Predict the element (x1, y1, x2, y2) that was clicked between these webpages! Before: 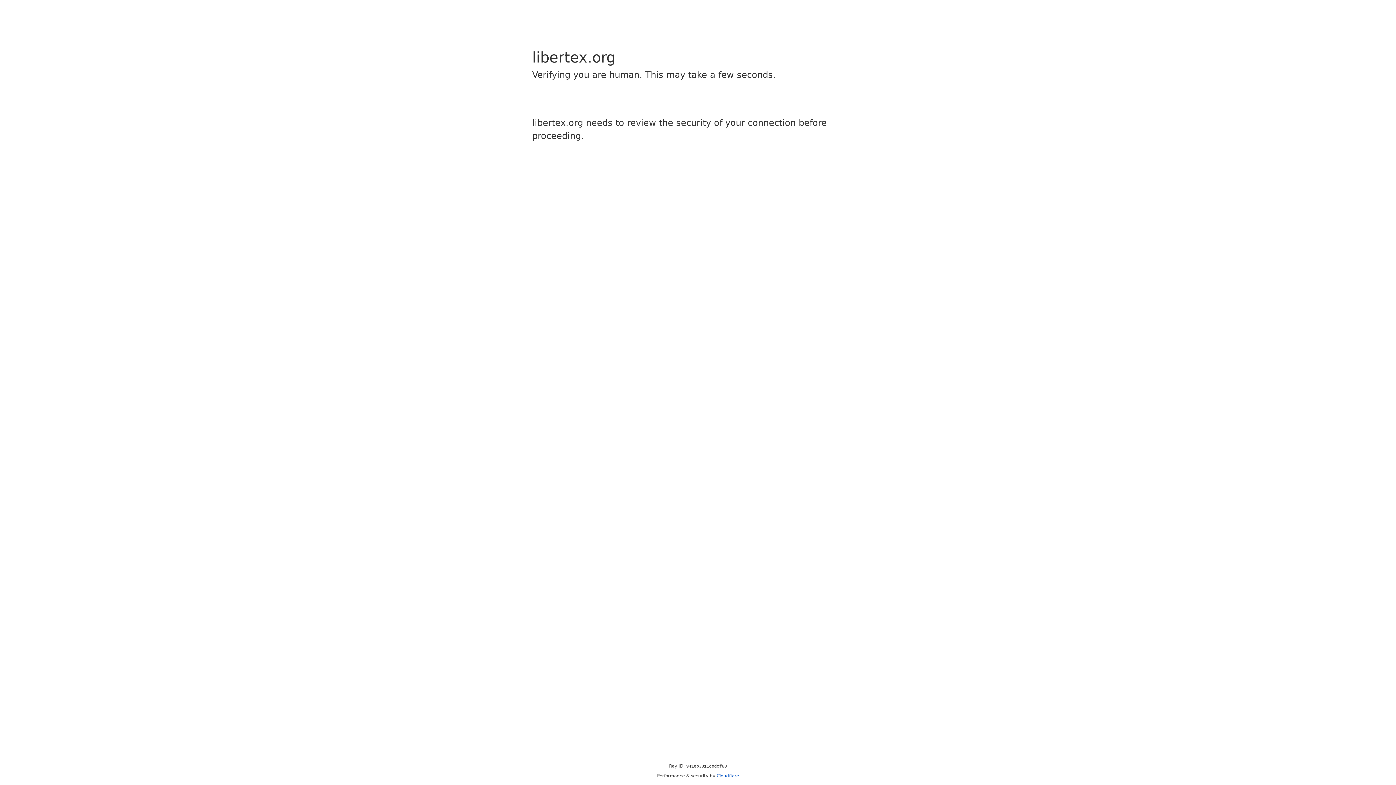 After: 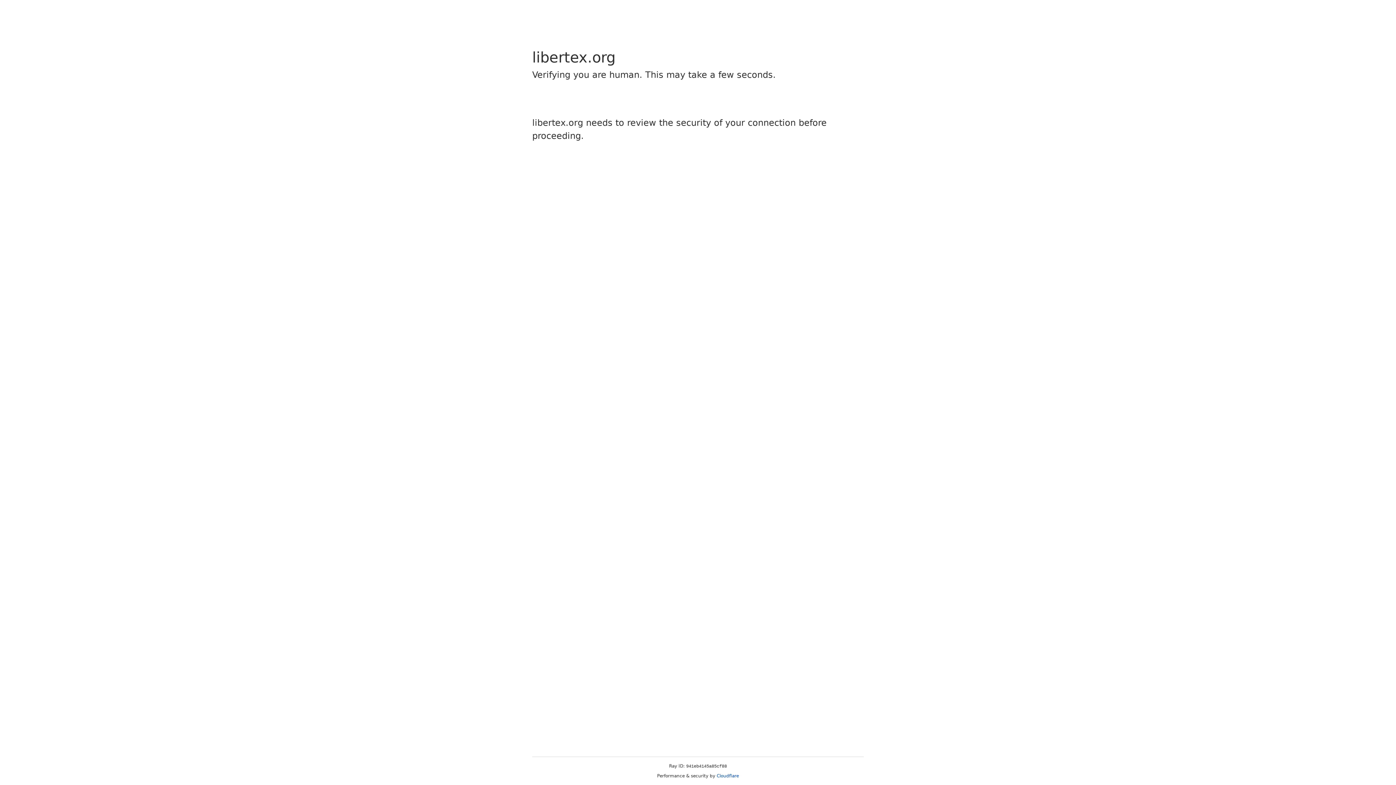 Action: label: Cloudflare bbox: (716, 773, 739, 778)